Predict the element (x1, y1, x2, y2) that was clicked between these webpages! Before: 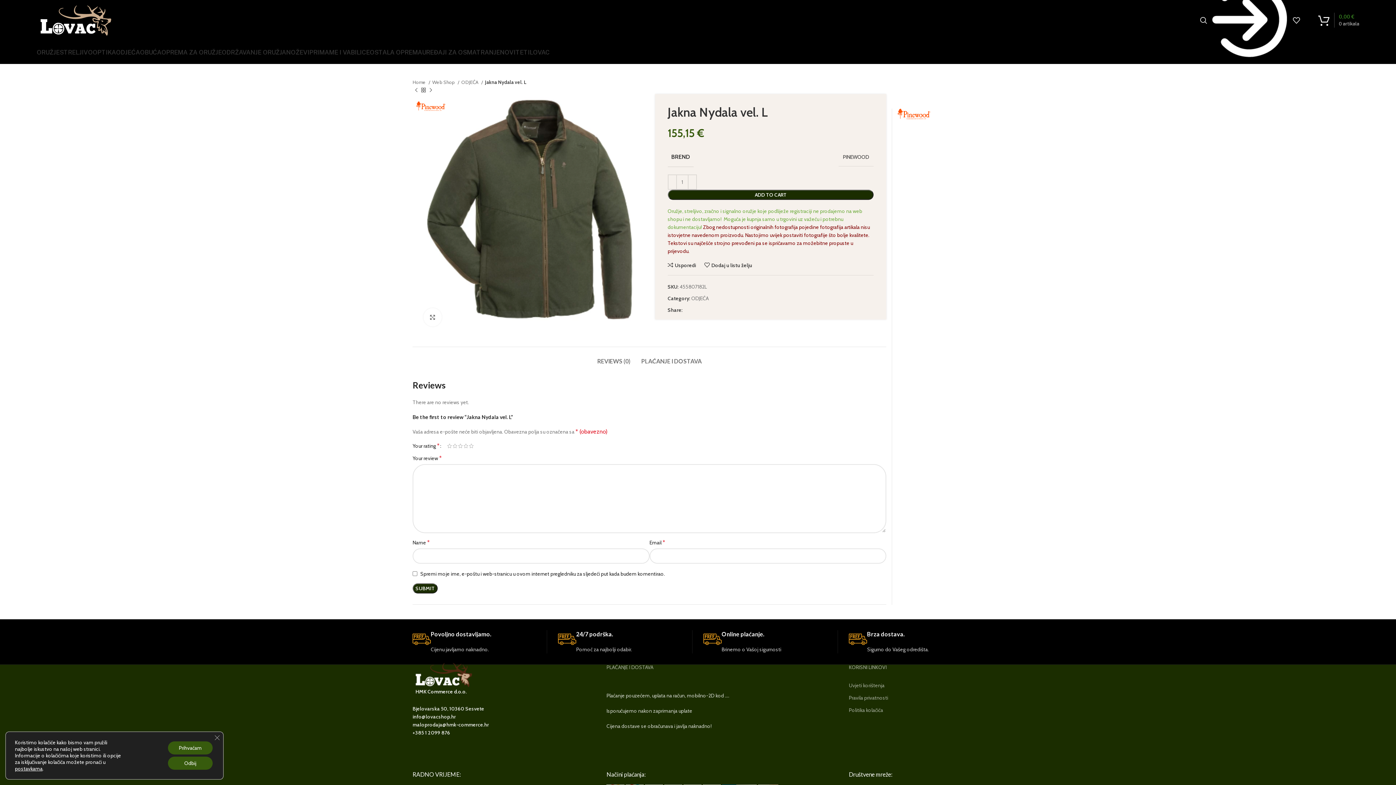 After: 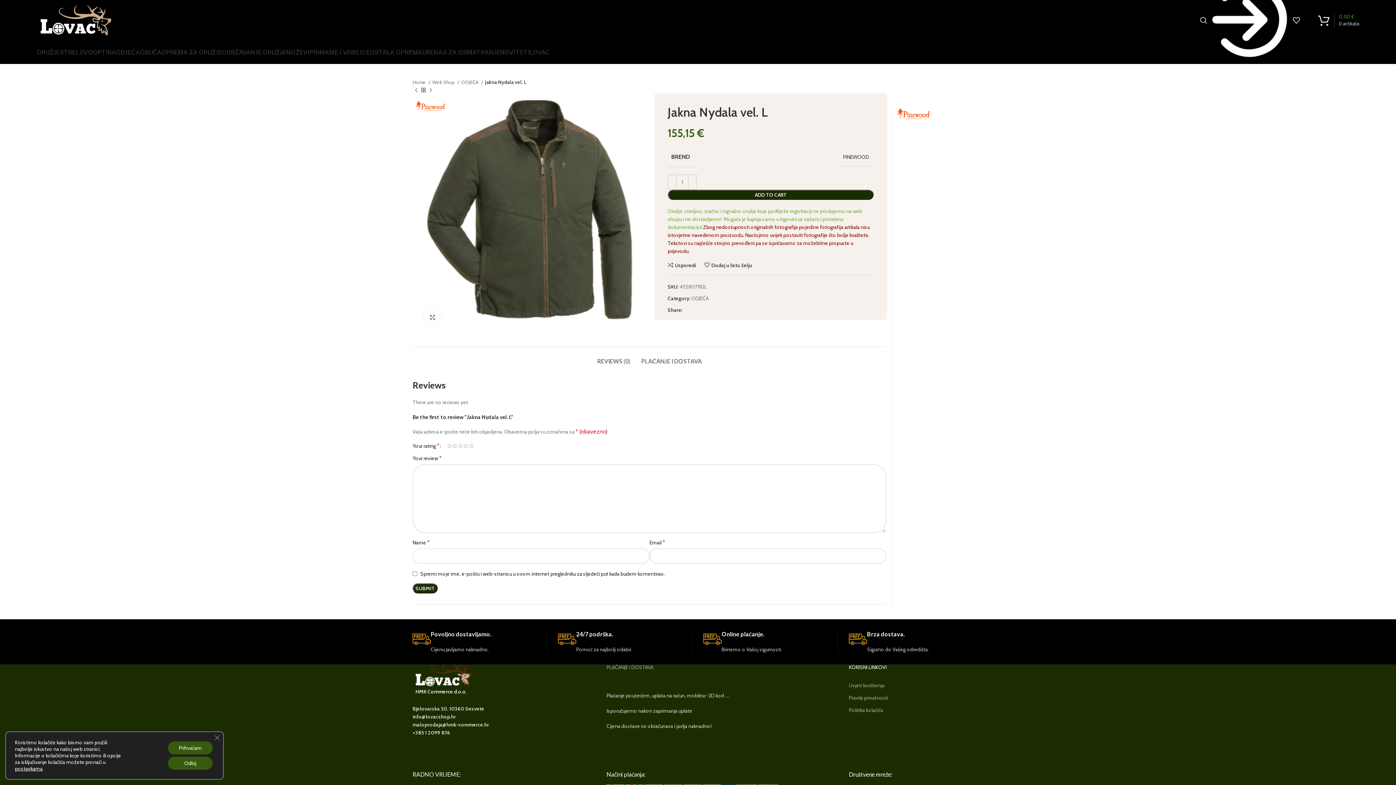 Action: label: KORISNI LINKOVI bbox: (849, 661, 983, 673)